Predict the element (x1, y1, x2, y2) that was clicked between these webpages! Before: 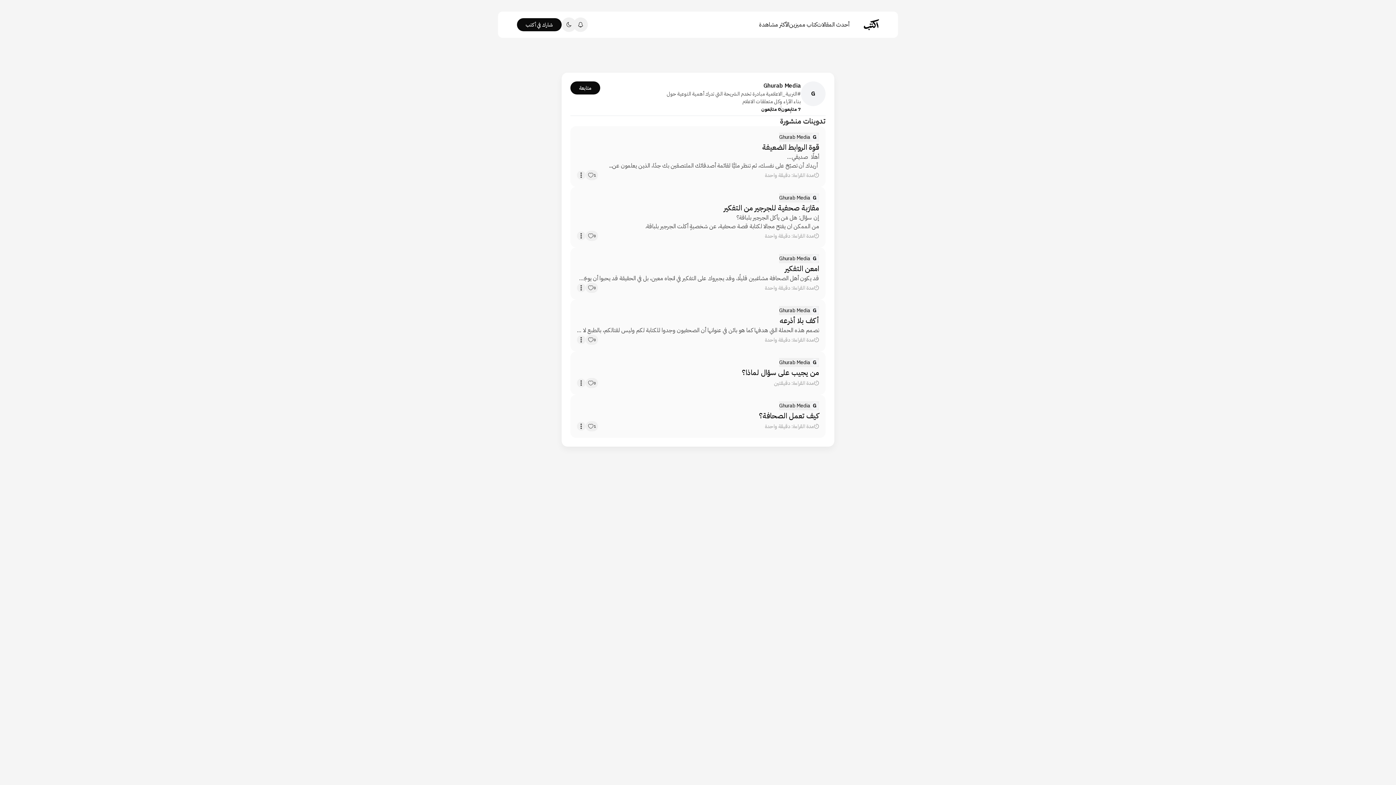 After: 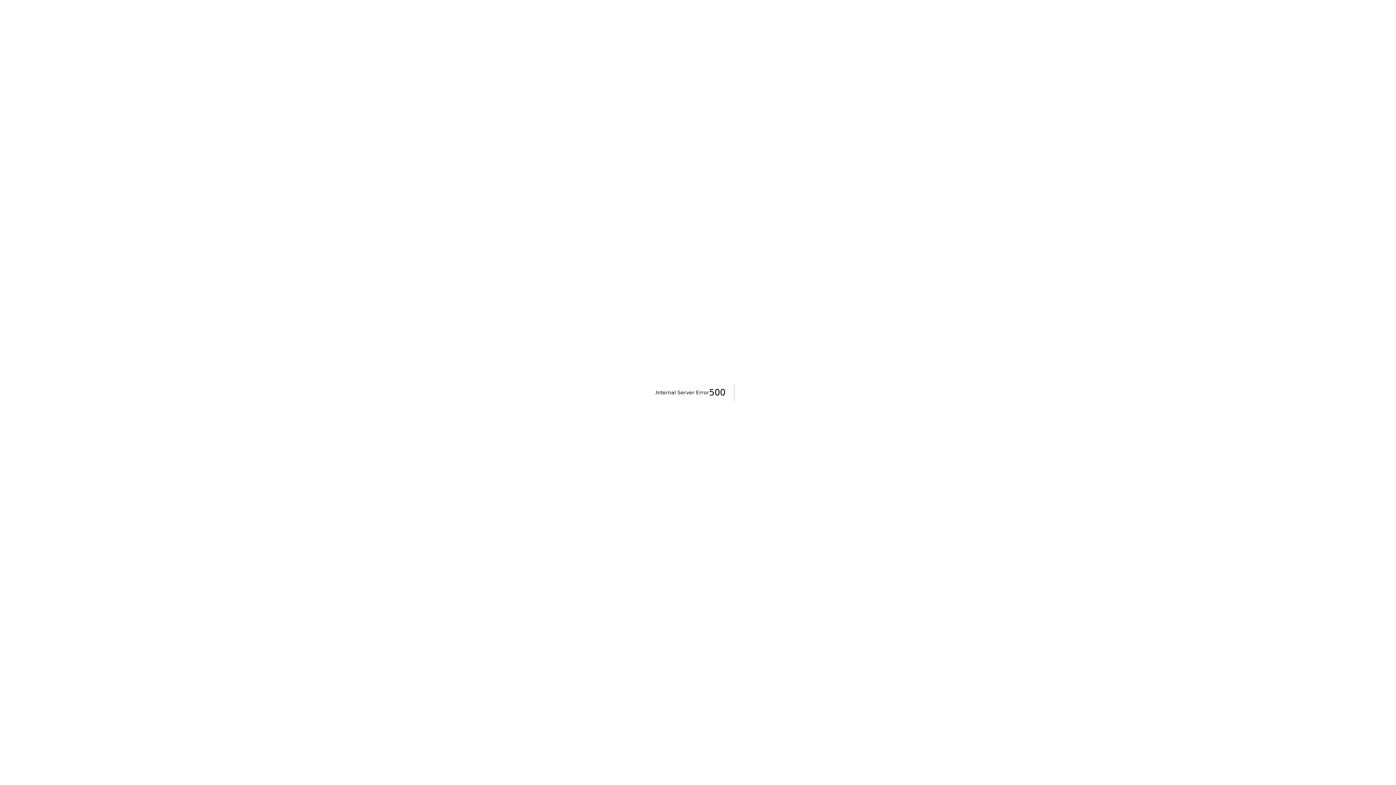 Action: label: G
Ghurab Media
كيف تعمل الصحافة؟

مدة القراءة: دقيقة واحدة
1 bbox: (570, 394, 825, 438)